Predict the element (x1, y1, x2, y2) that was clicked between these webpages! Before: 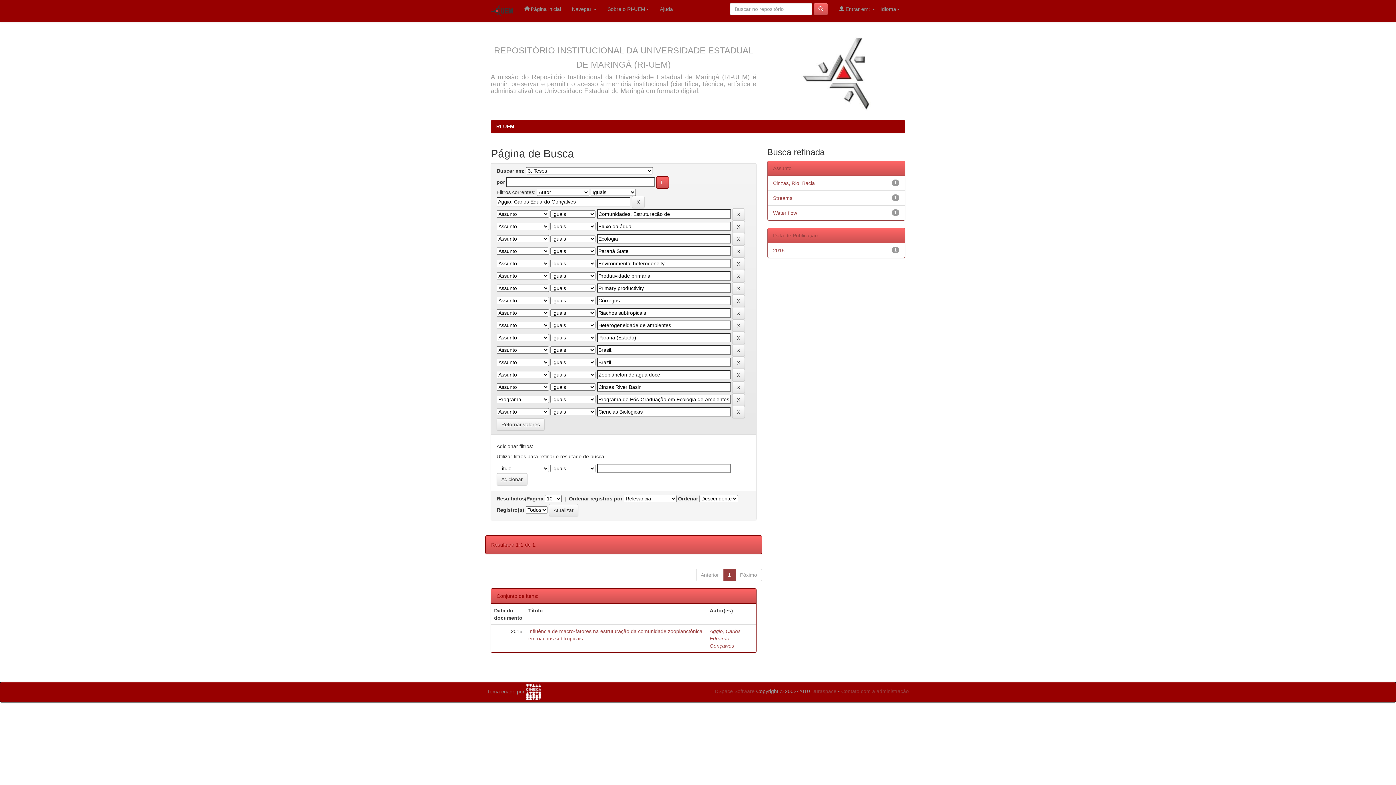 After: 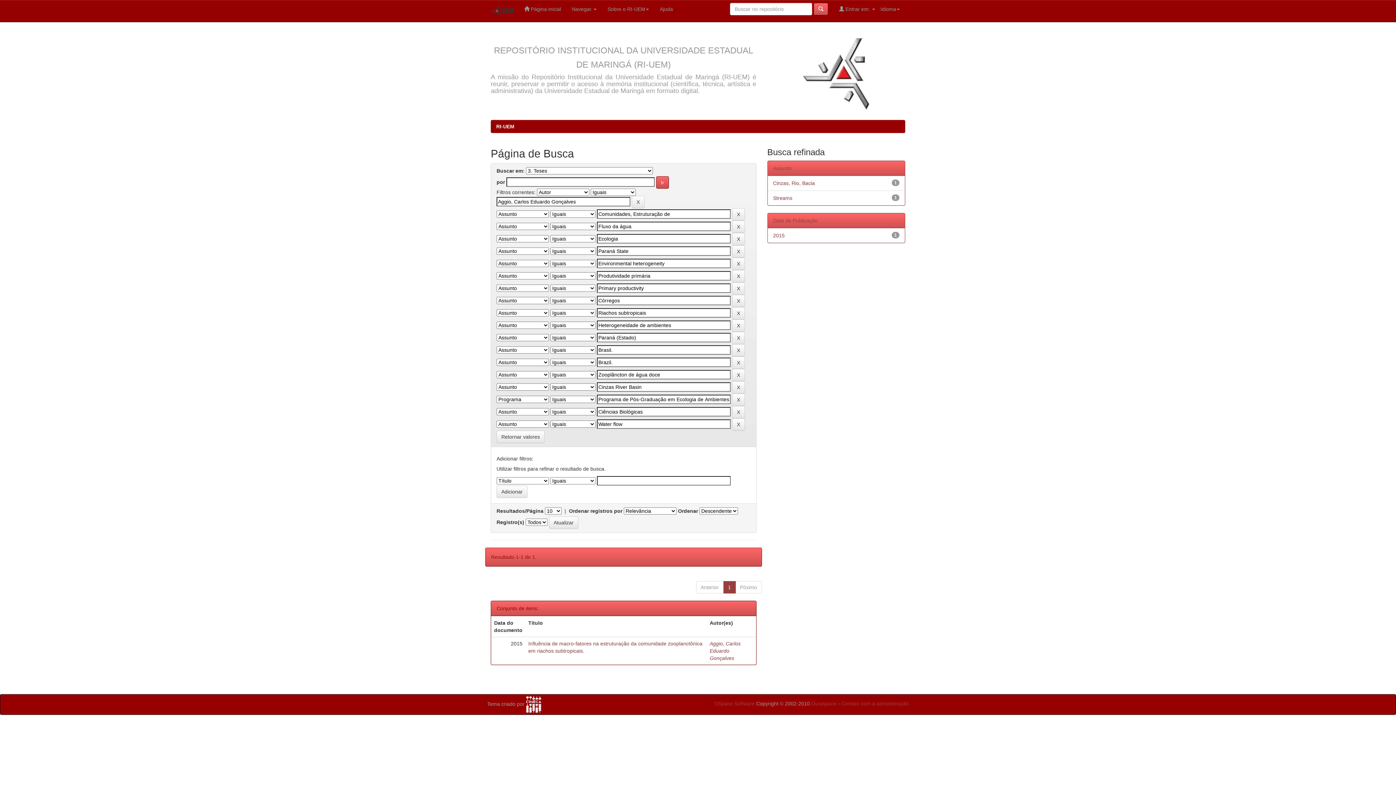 Action: label: Water flow bbox: (773, 210, 797, 216)